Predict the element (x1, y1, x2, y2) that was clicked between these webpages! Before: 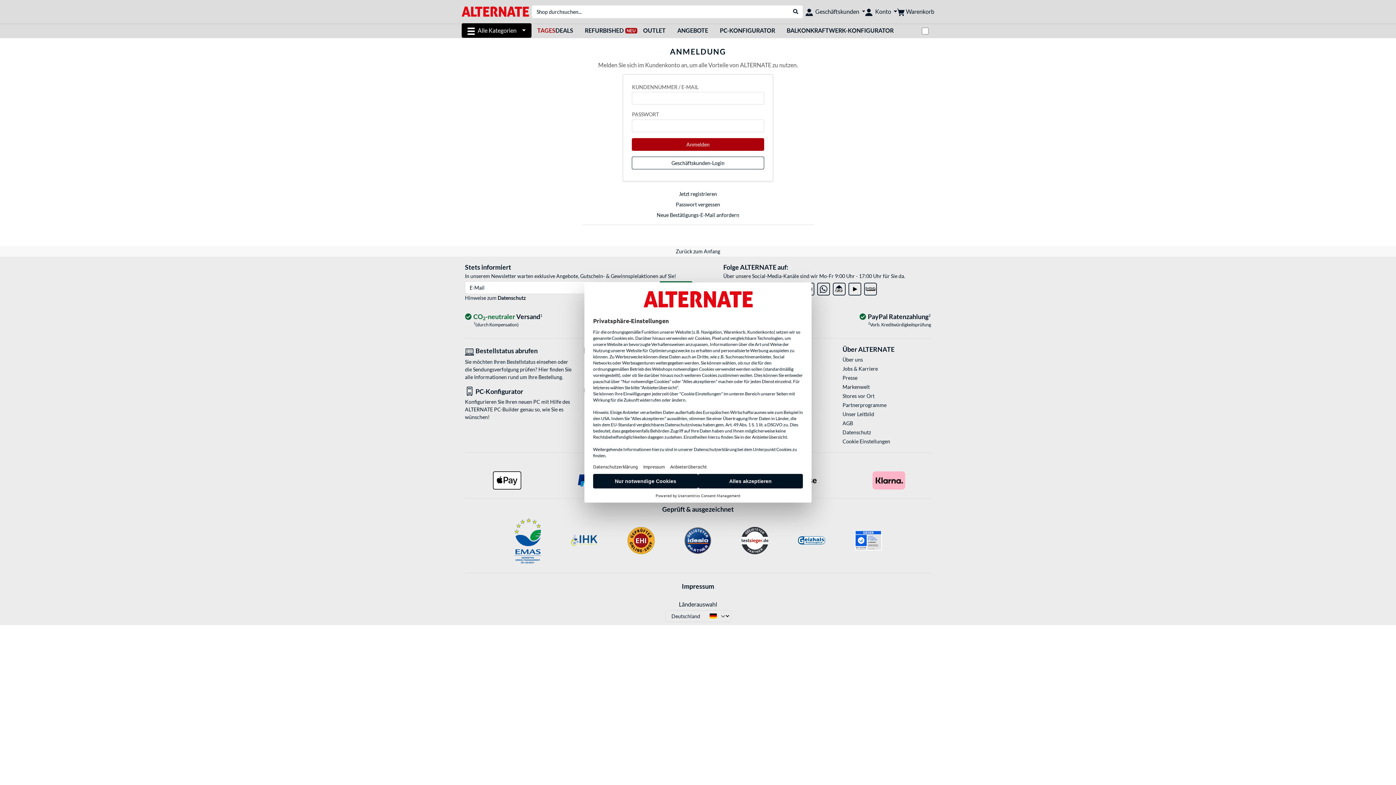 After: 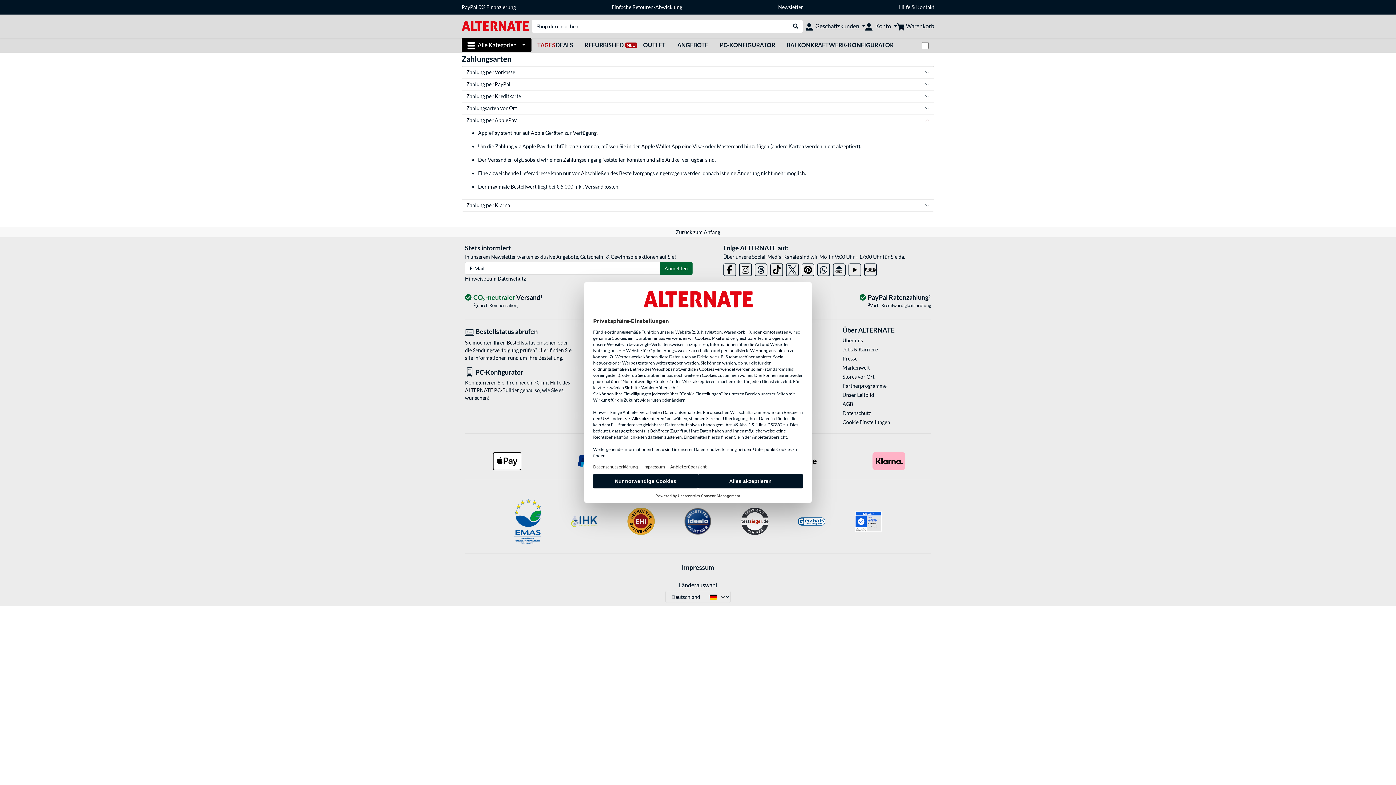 Action: bbox: (493, 471, 521, 489)